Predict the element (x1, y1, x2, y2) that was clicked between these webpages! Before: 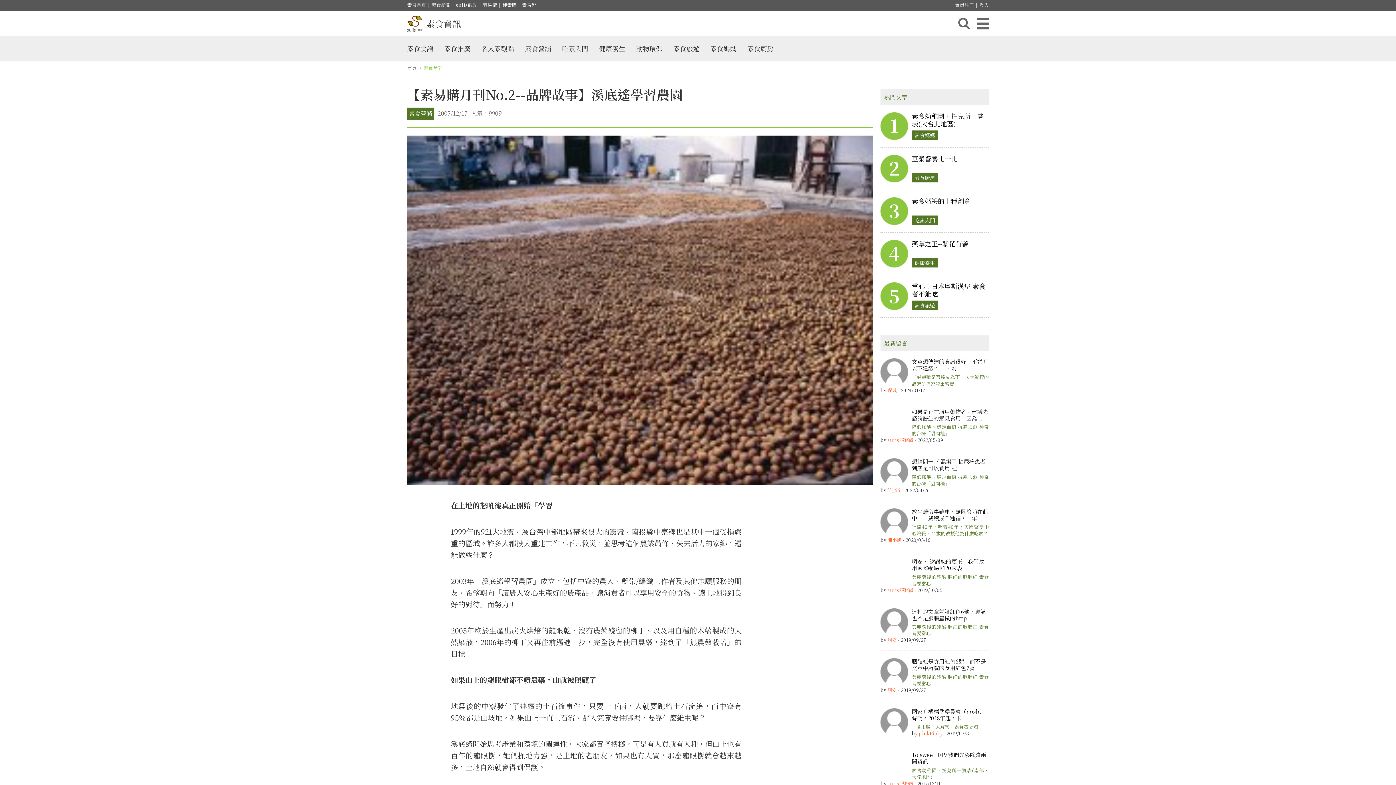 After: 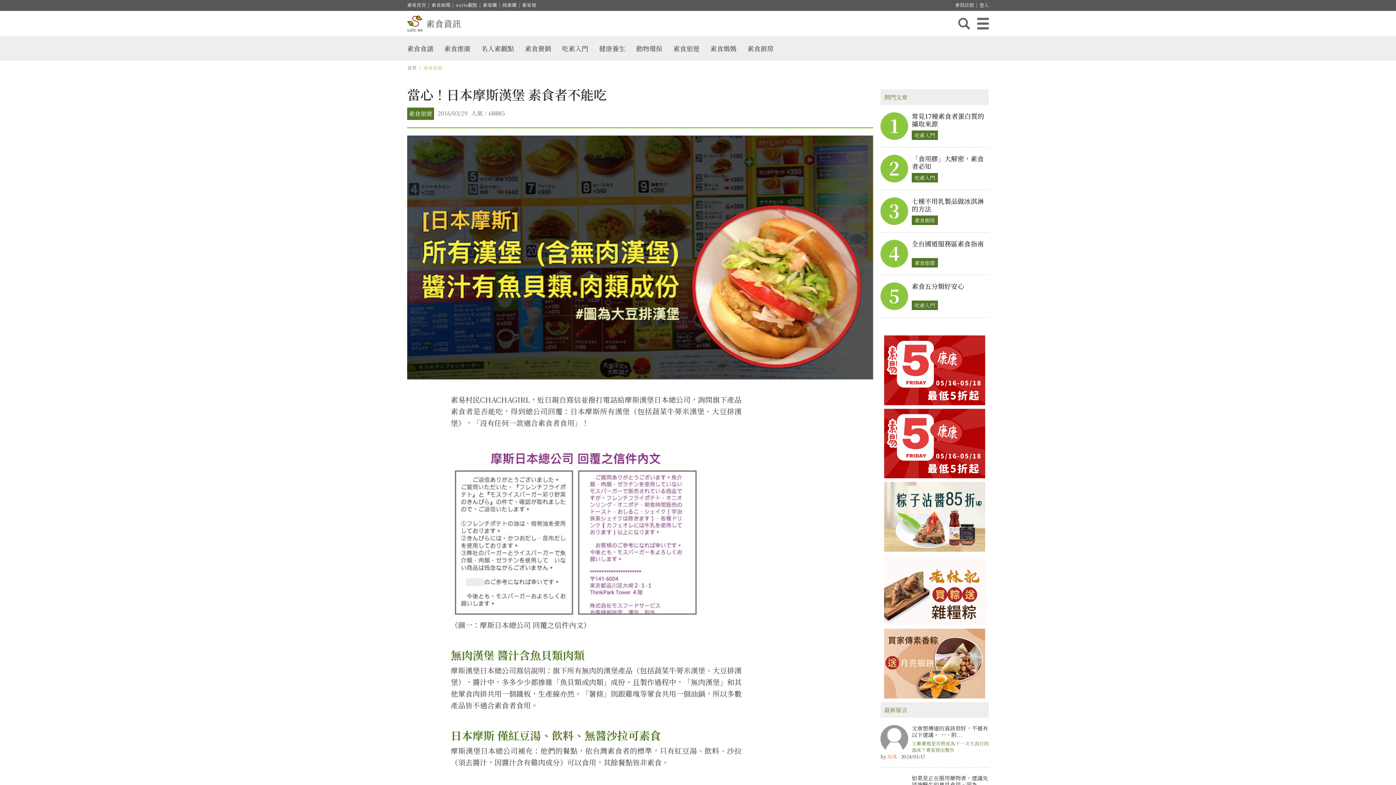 Action: label: 5
當心！日本摩斯漢堡 素食者不能吃

素食旅遊 bbox: (880, 282, 989, 298)